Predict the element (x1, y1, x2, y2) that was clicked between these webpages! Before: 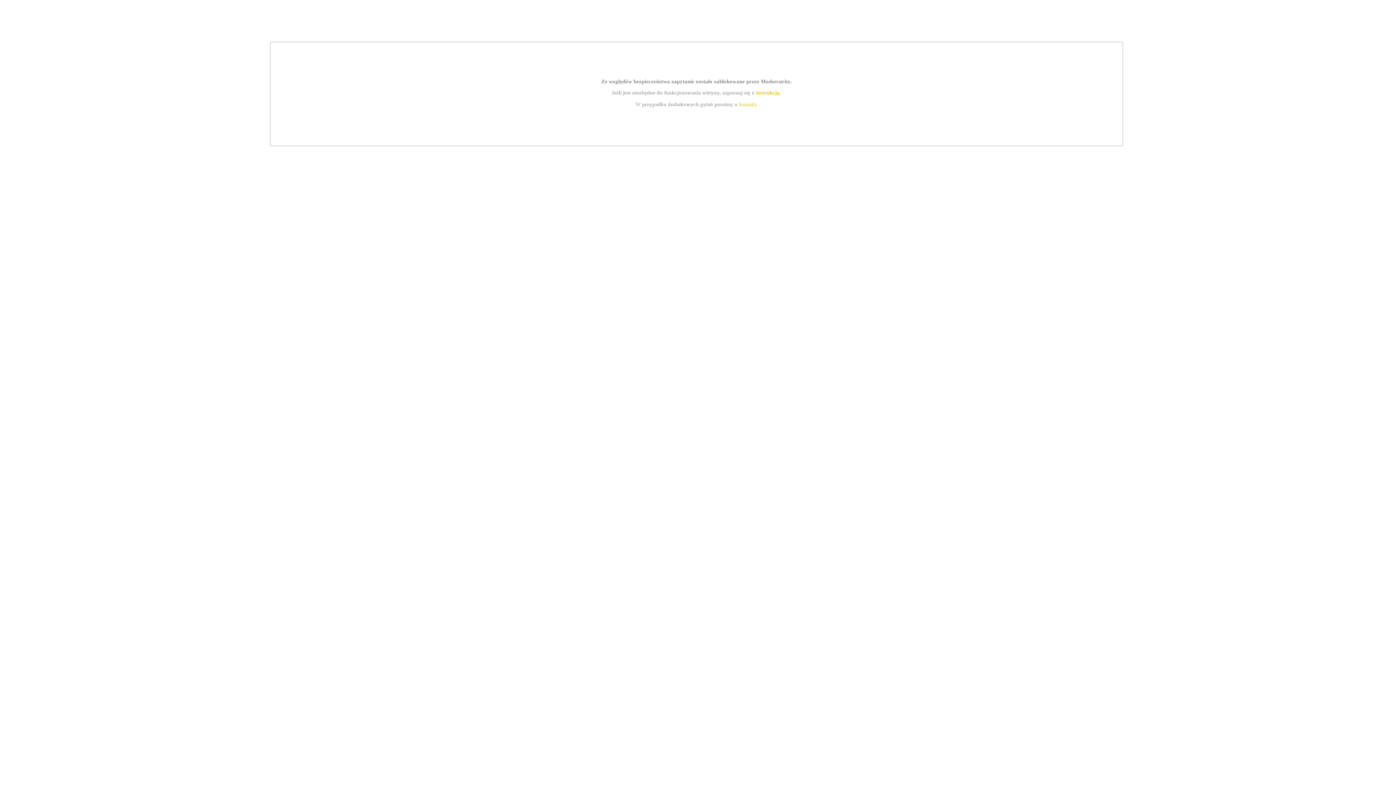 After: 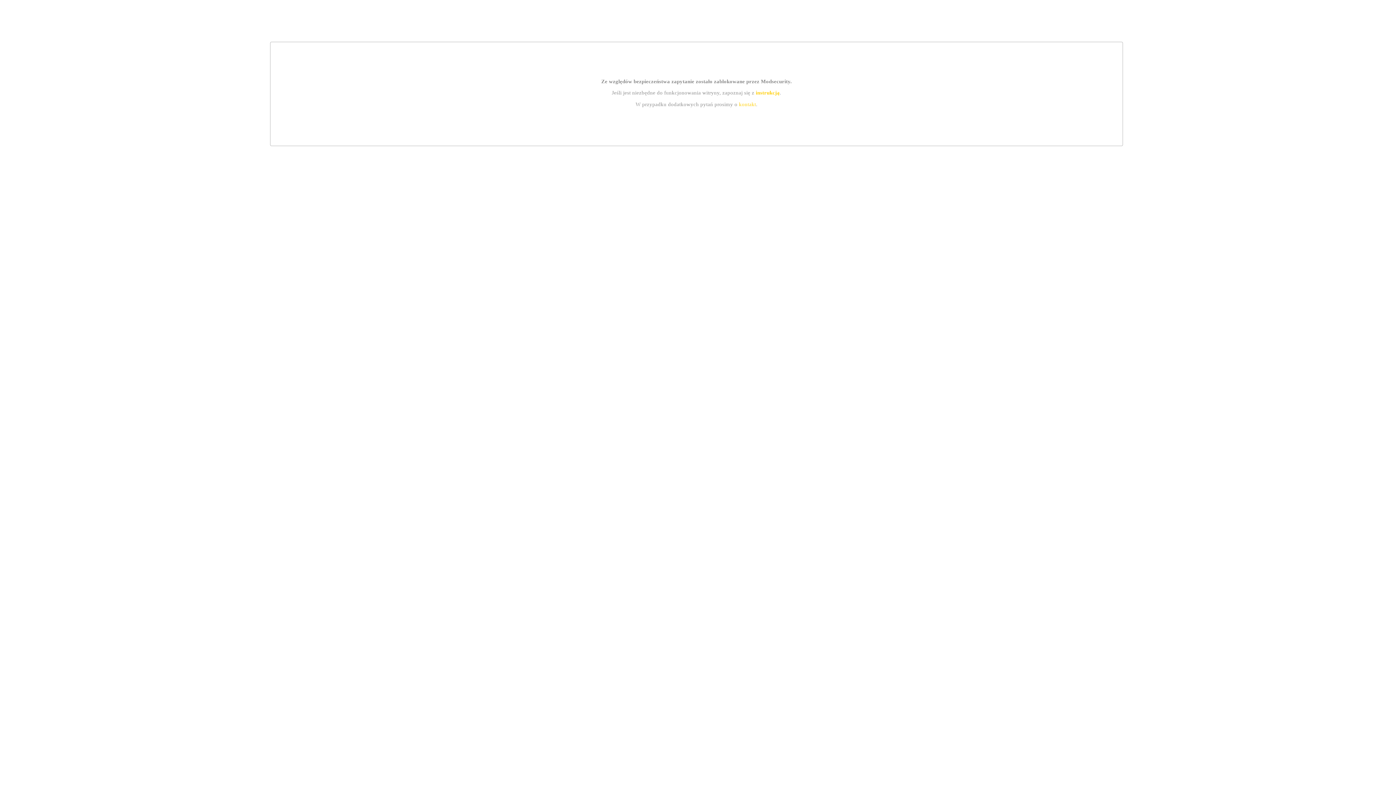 Action: label: instrukcją bbox: (755, 89, 779, 95)